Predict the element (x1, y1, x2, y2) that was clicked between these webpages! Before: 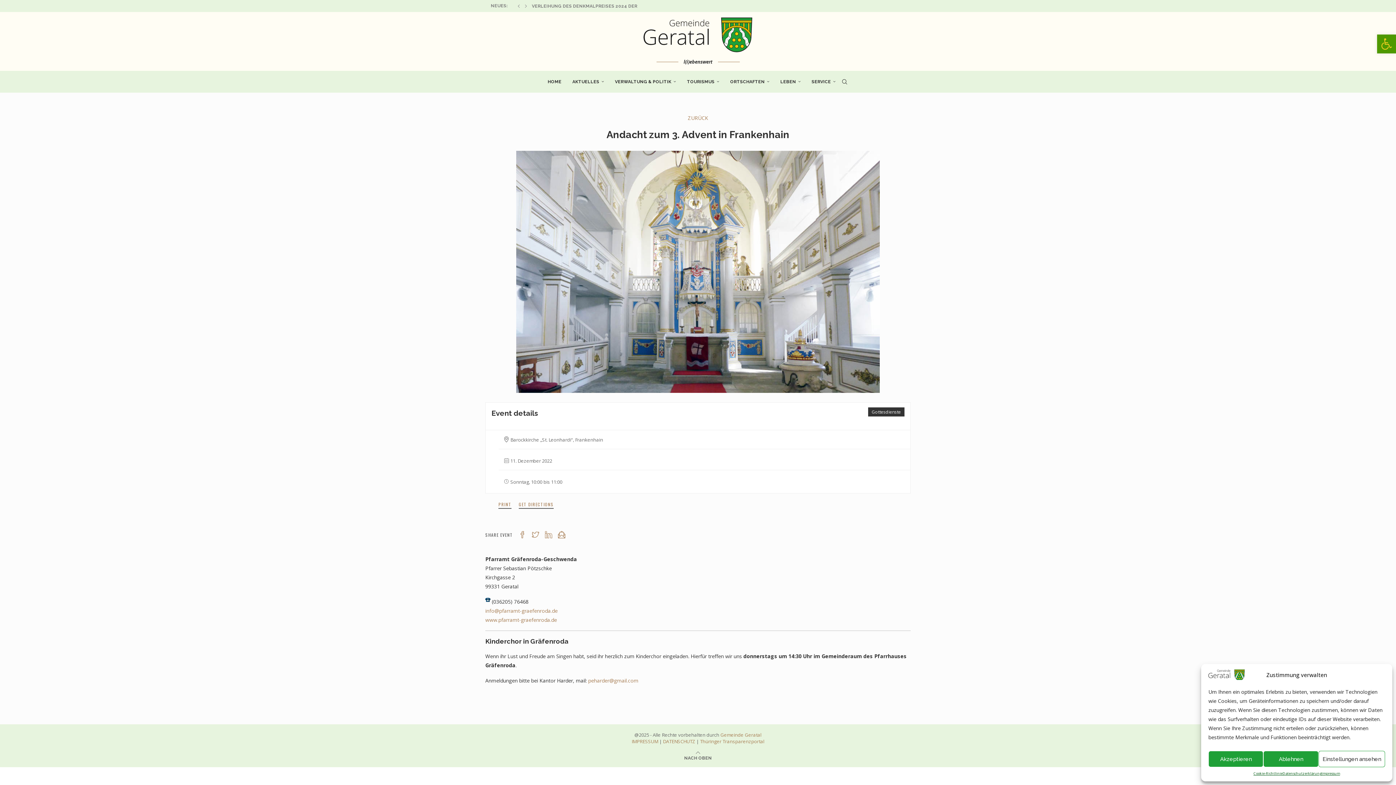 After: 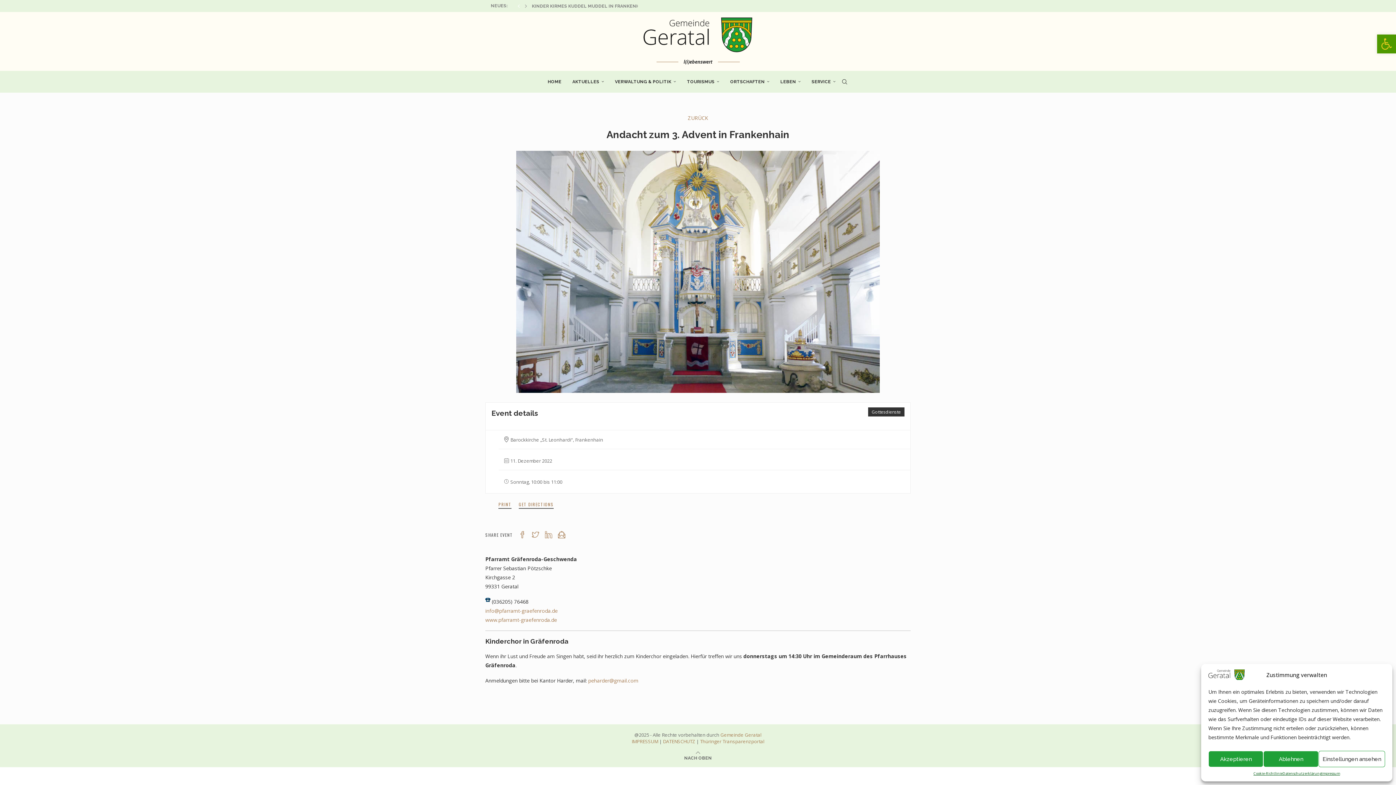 Action: bbox: (516, 0, 521, 11) label: Previous slide